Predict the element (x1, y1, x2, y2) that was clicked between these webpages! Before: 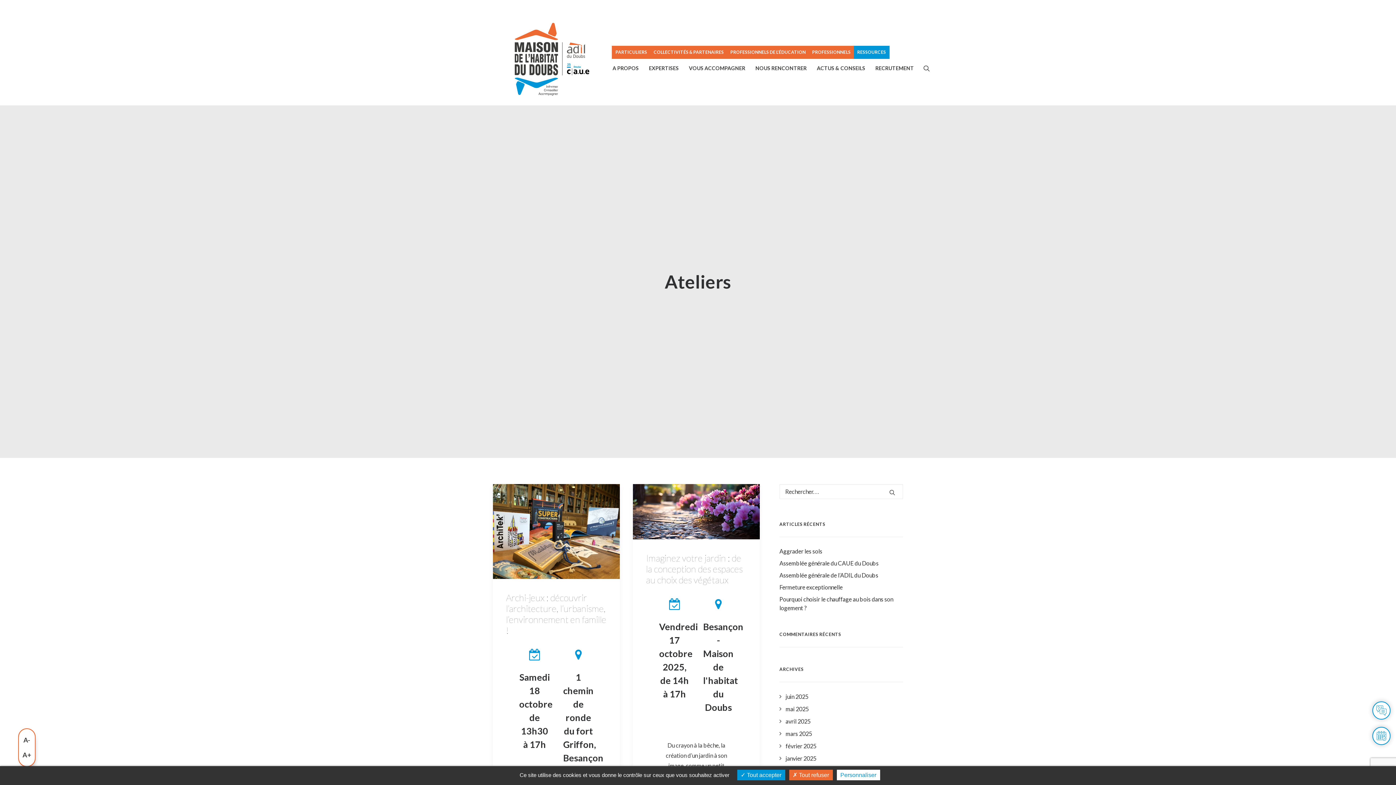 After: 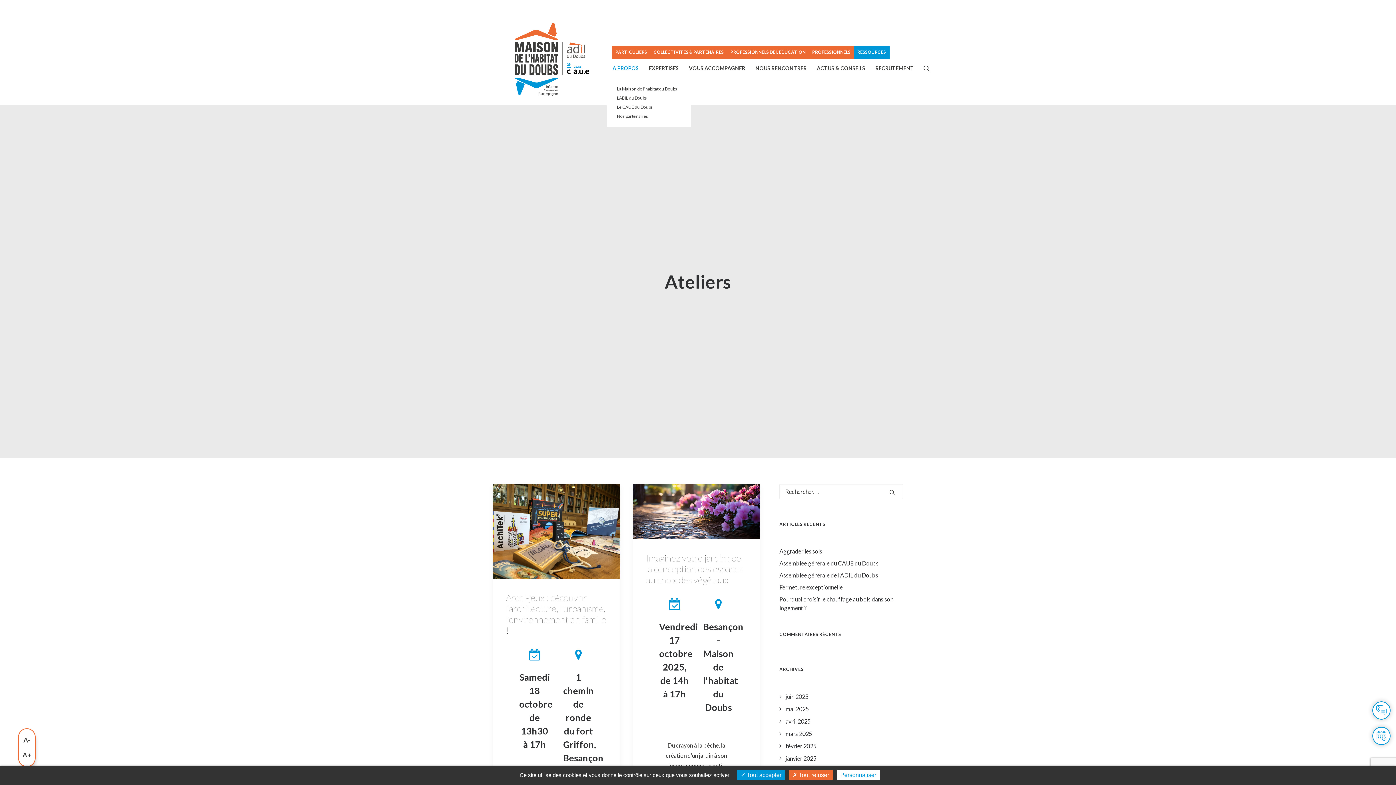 Action: label: A PROPOS bbox: (607, 59, 644, 77)